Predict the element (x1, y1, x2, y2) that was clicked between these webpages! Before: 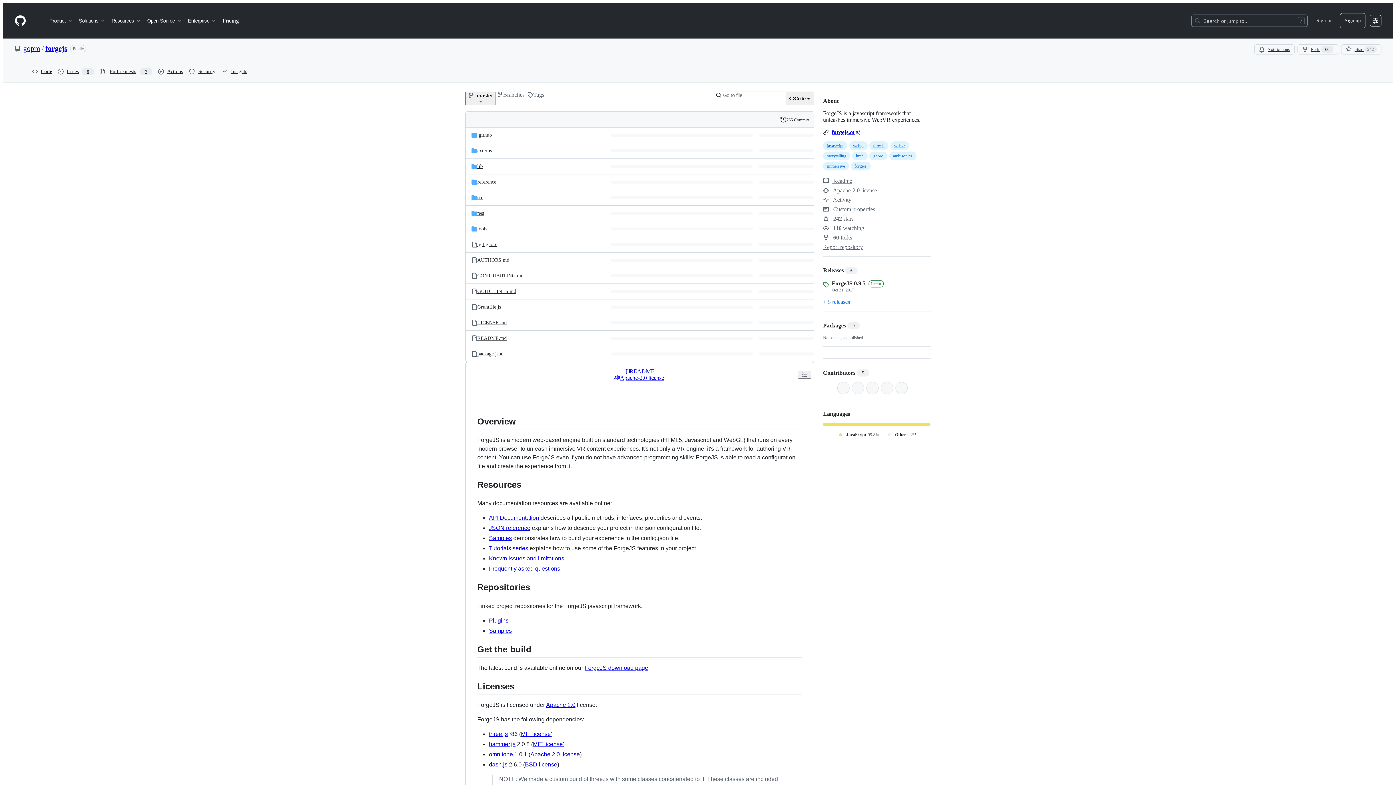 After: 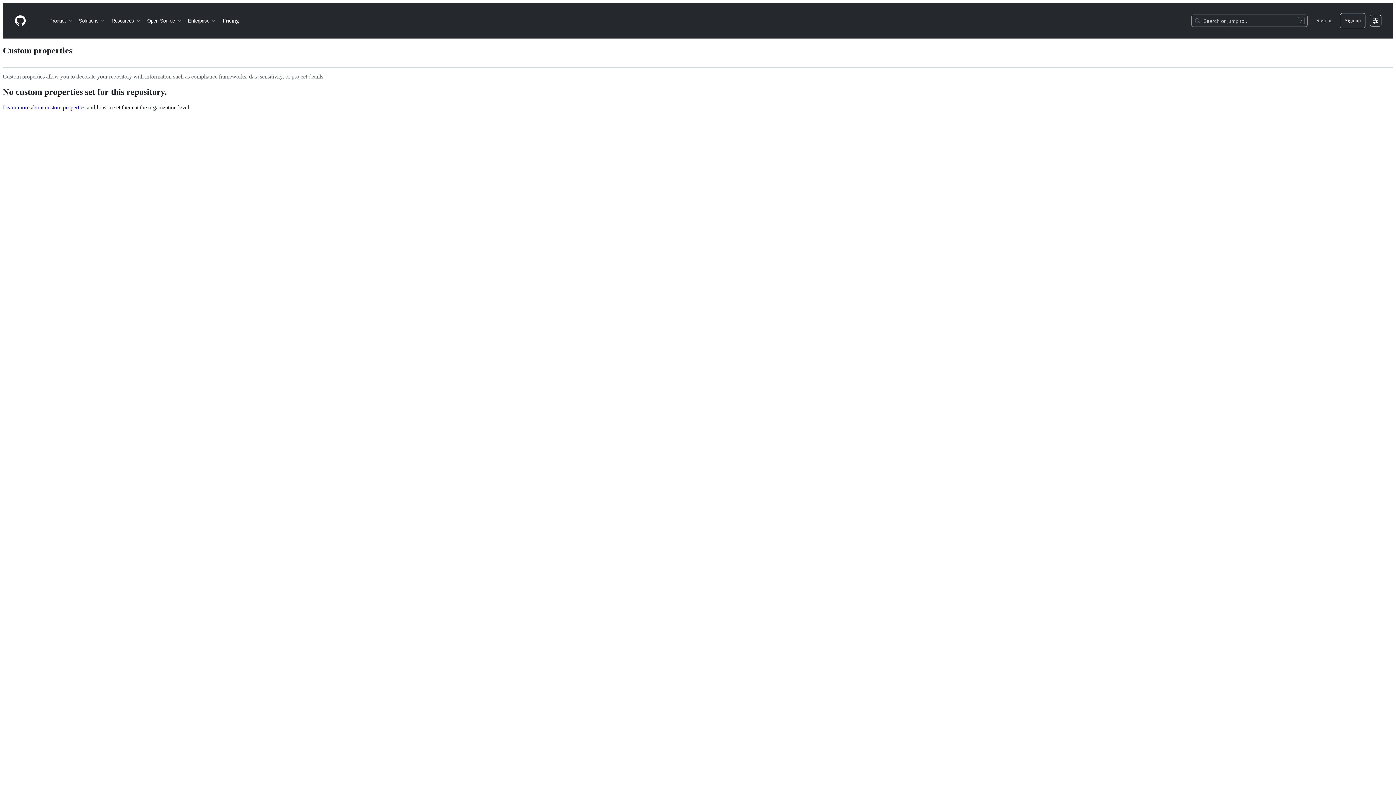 Action: bbox: (823, 206, 875, 212) label:  Custom properties